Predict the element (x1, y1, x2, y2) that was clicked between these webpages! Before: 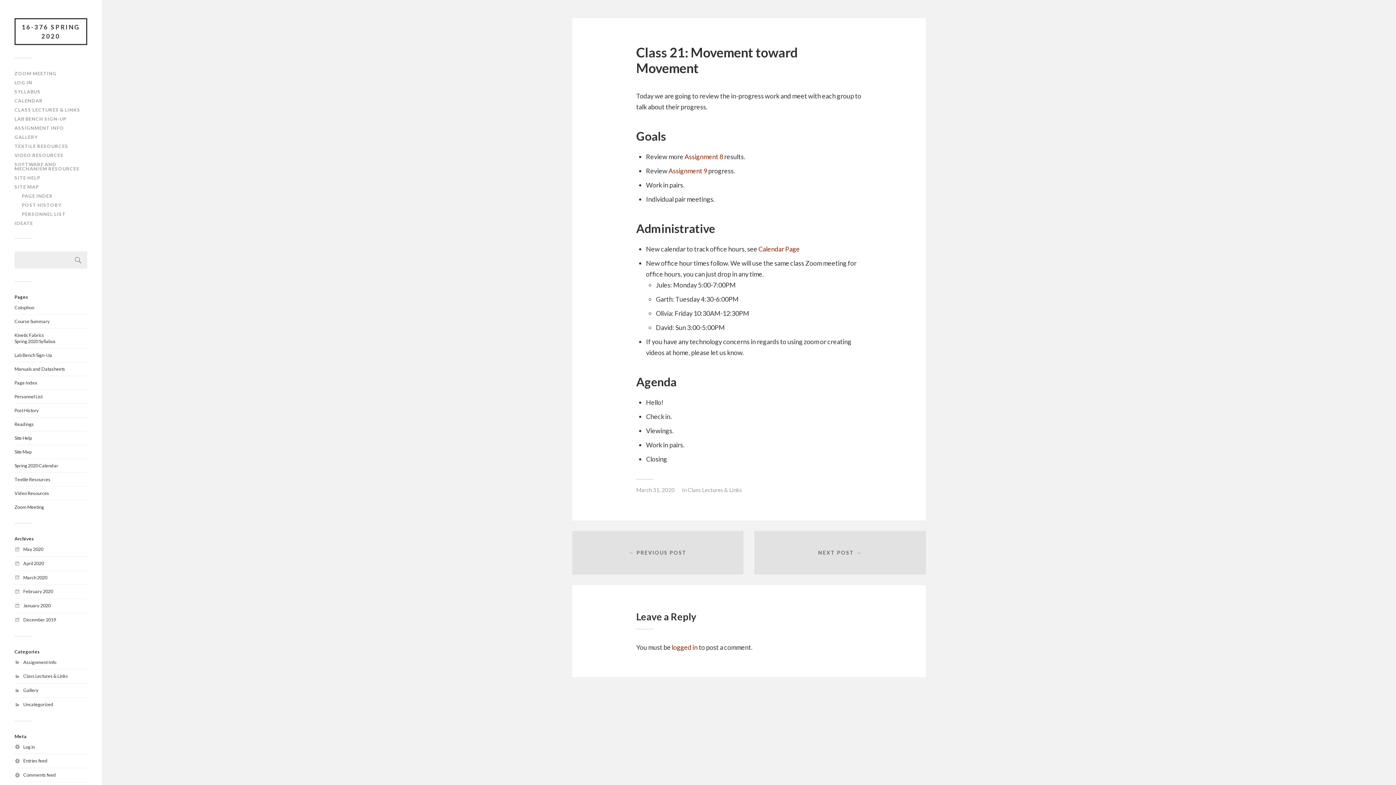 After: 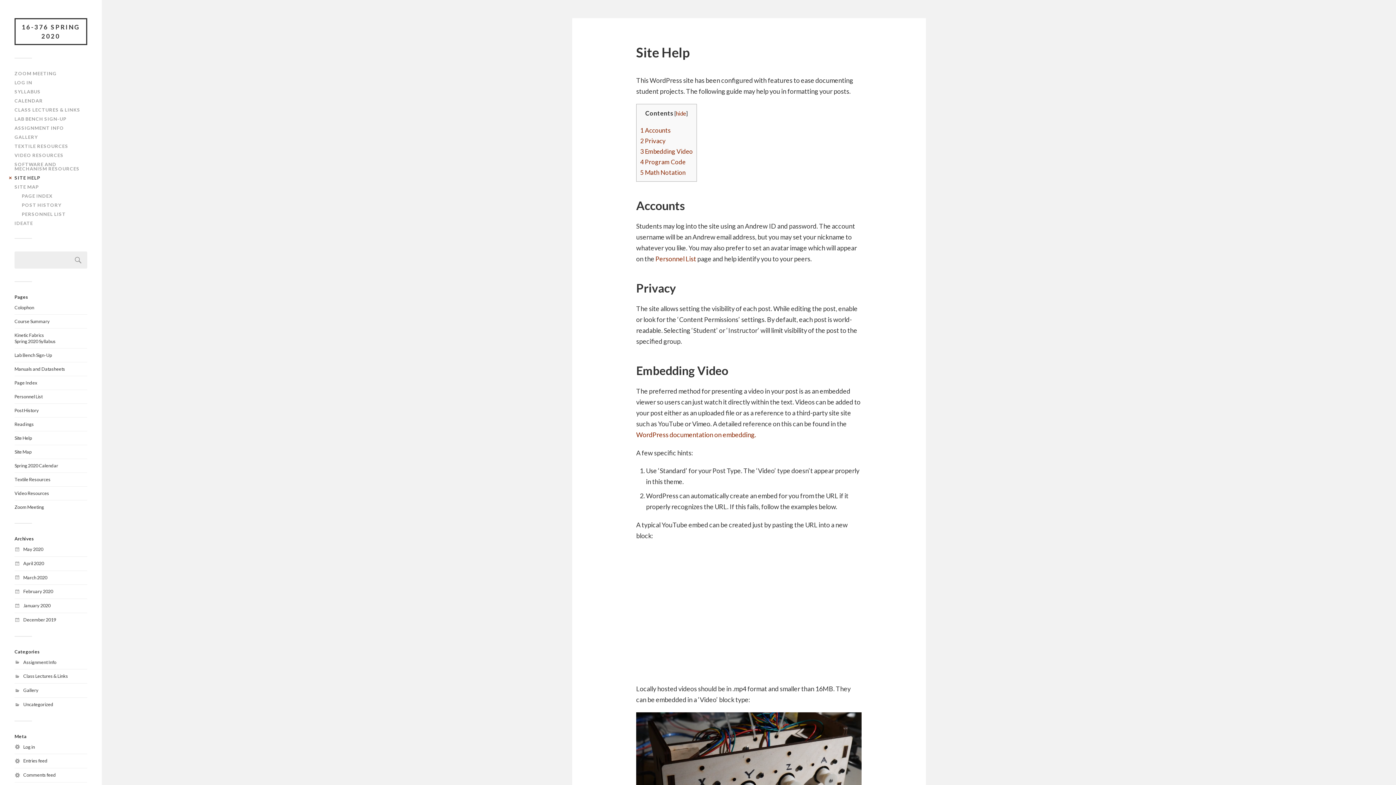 Action: bbox: (14, 174, 40, 180) label: SITE HELP